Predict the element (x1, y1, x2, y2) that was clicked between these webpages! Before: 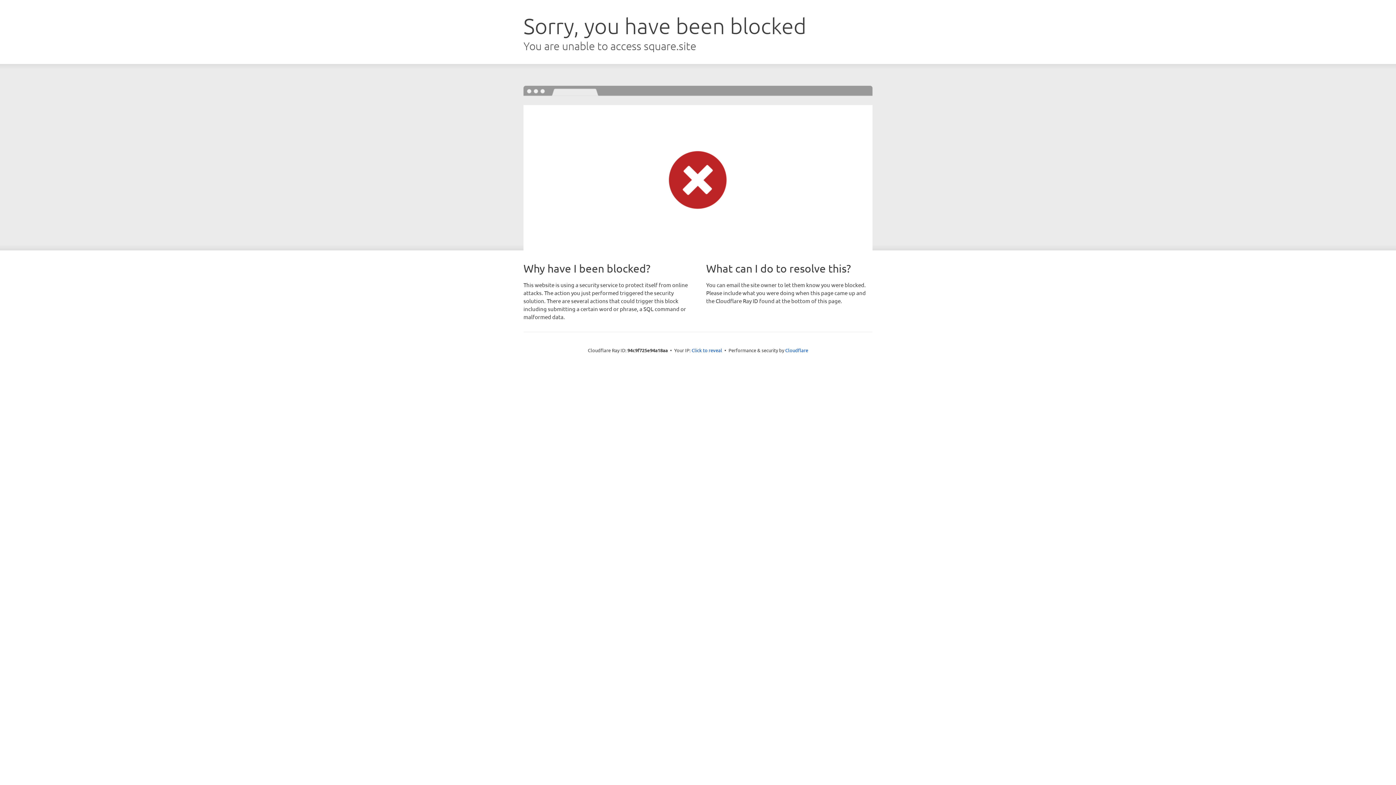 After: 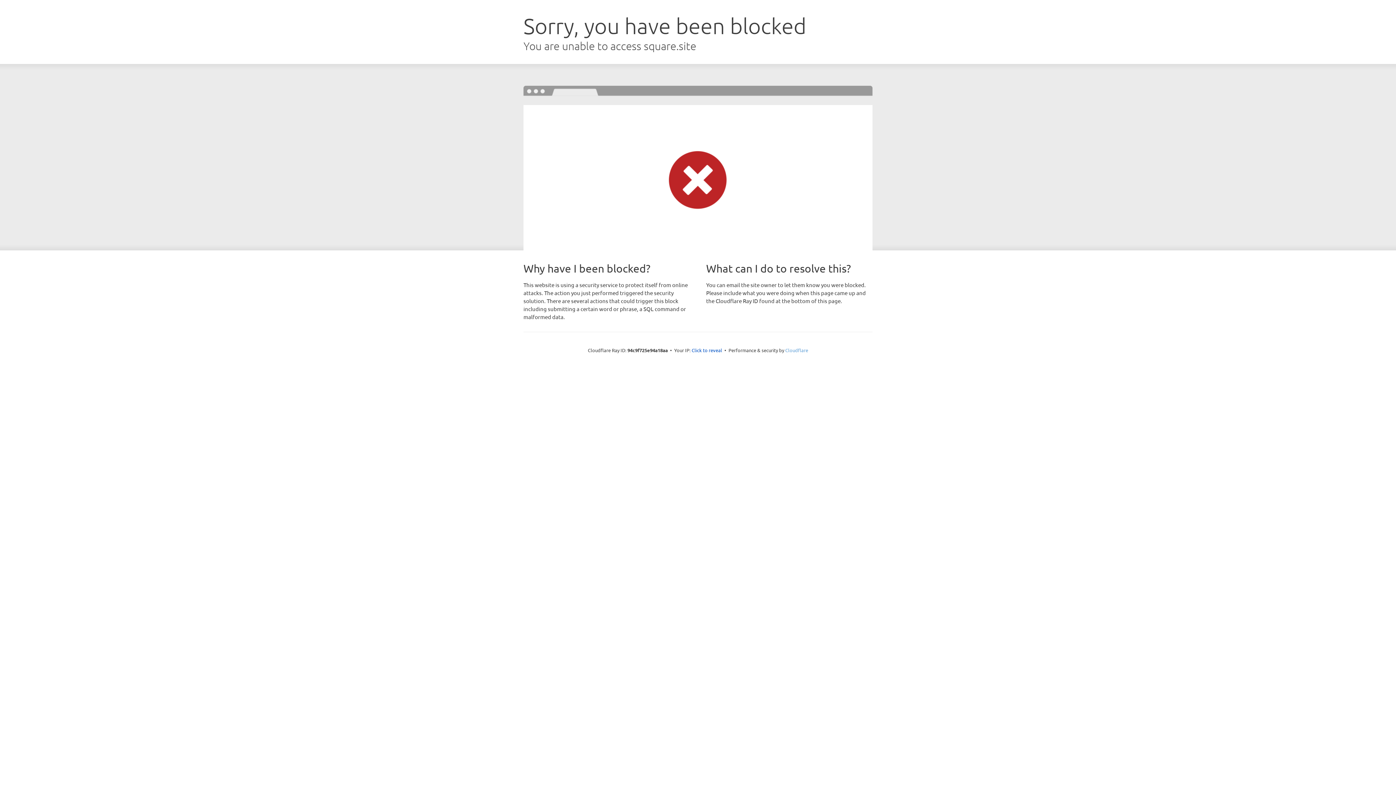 Action: bbox: (785, 347, 808, 353) label: Cloudflare